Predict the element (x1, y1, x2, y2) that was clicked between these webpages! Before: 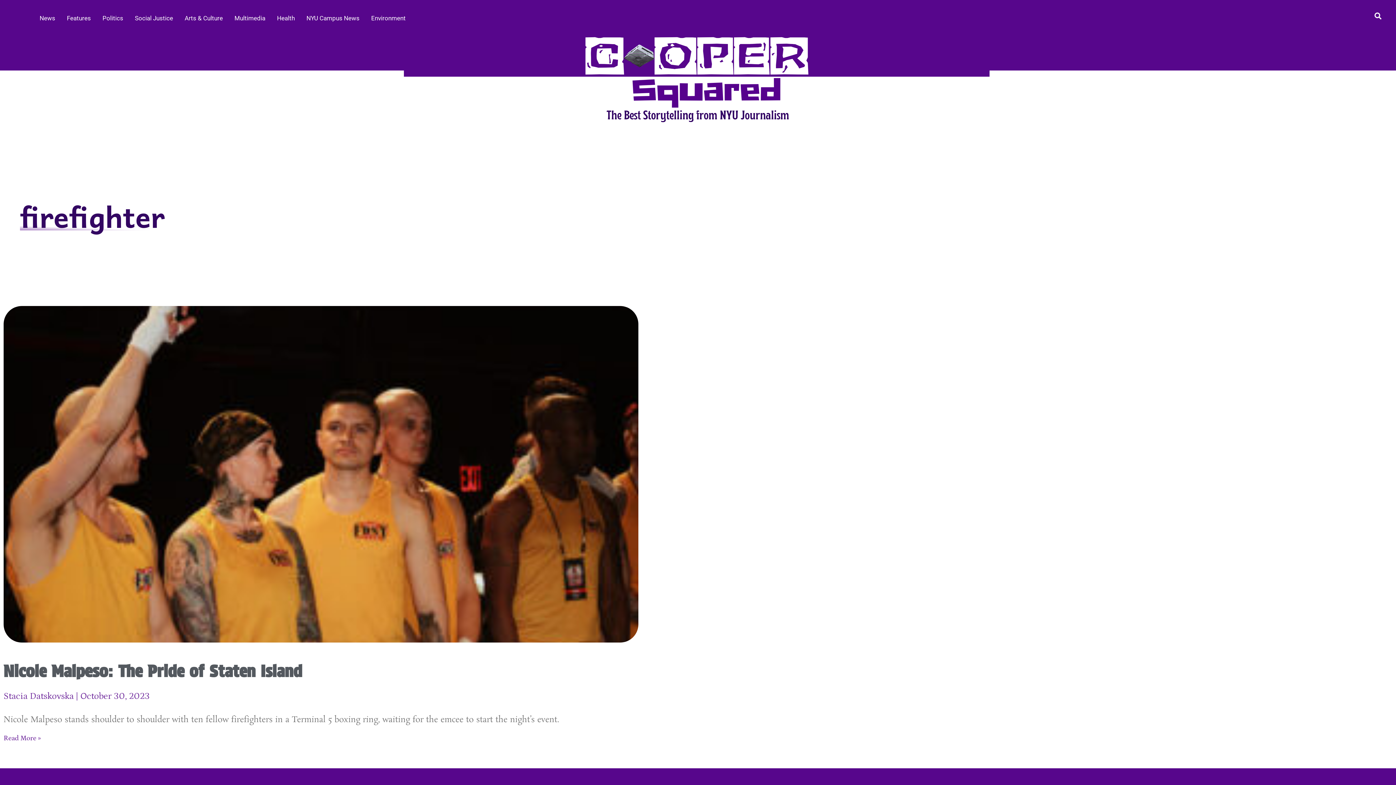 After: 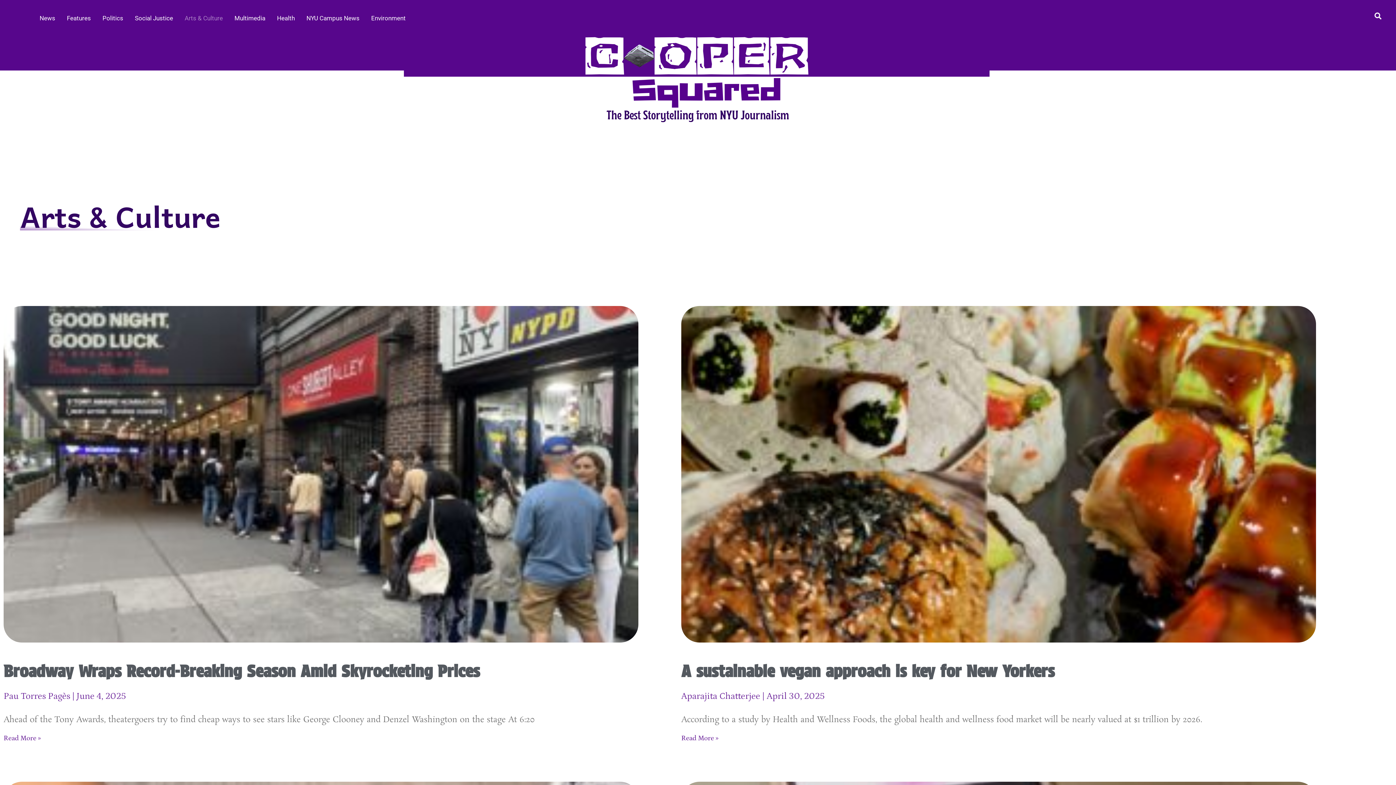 Action: label: Arts & Culture bbox: (181, 11, 225, 25)